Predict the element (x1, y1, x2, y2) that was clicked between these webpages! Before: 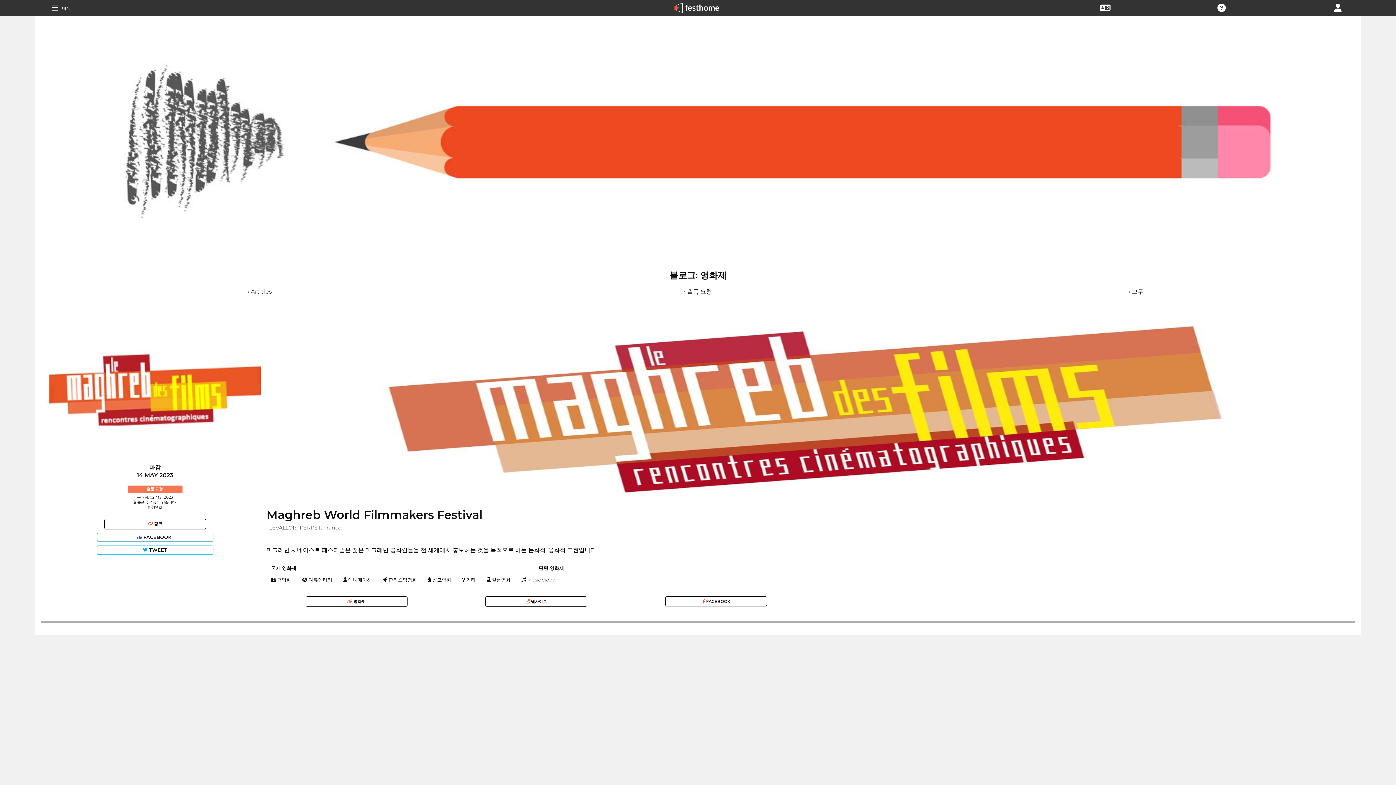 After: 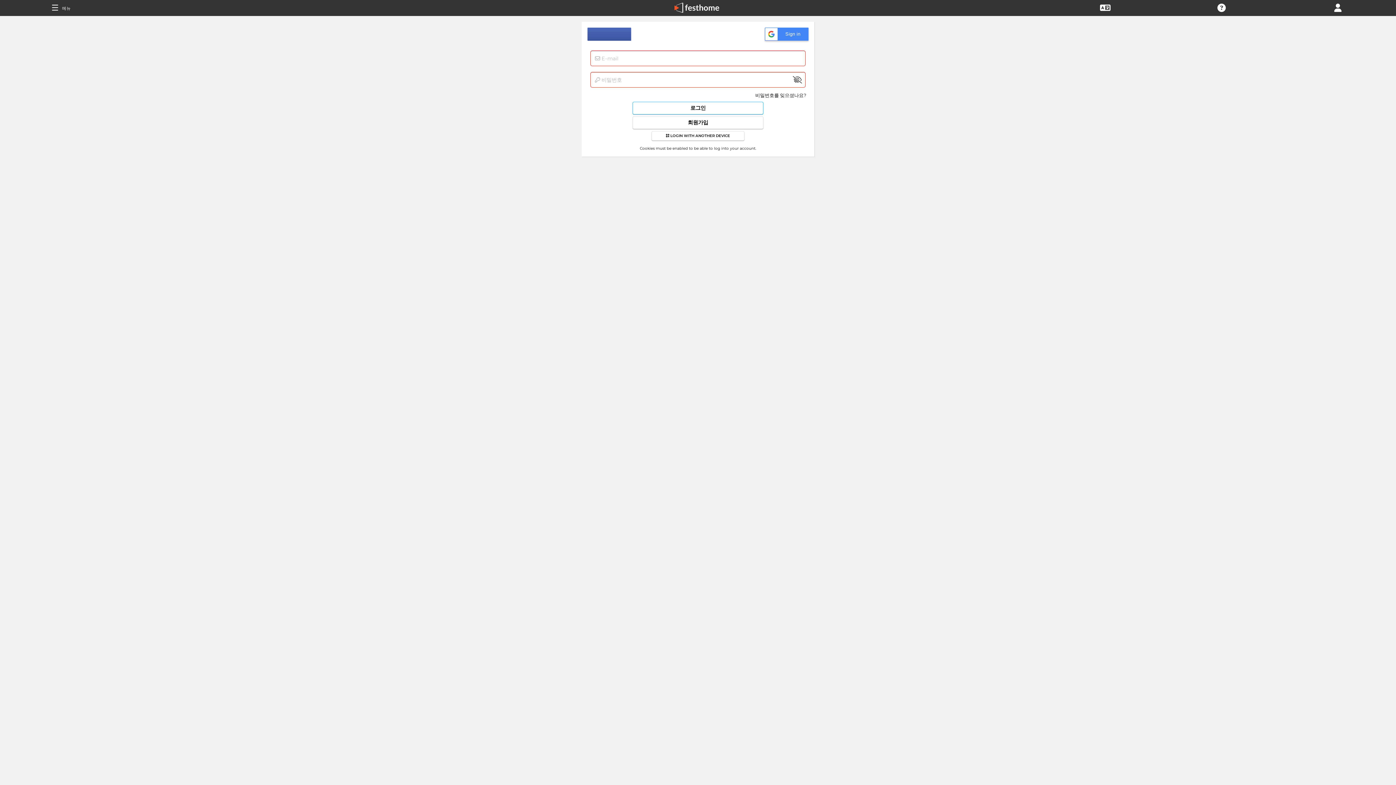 Action: bbox: (1334, 4, 1341, 10)